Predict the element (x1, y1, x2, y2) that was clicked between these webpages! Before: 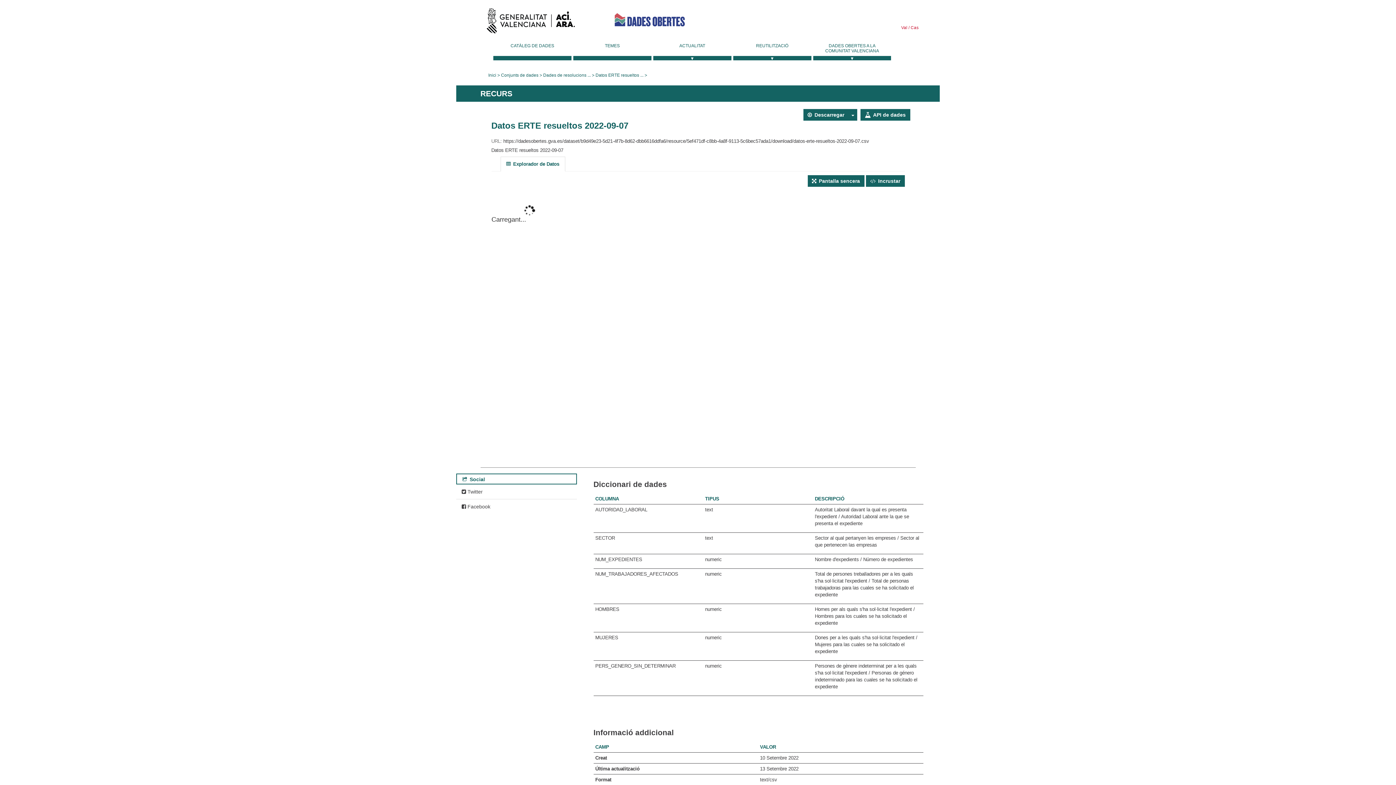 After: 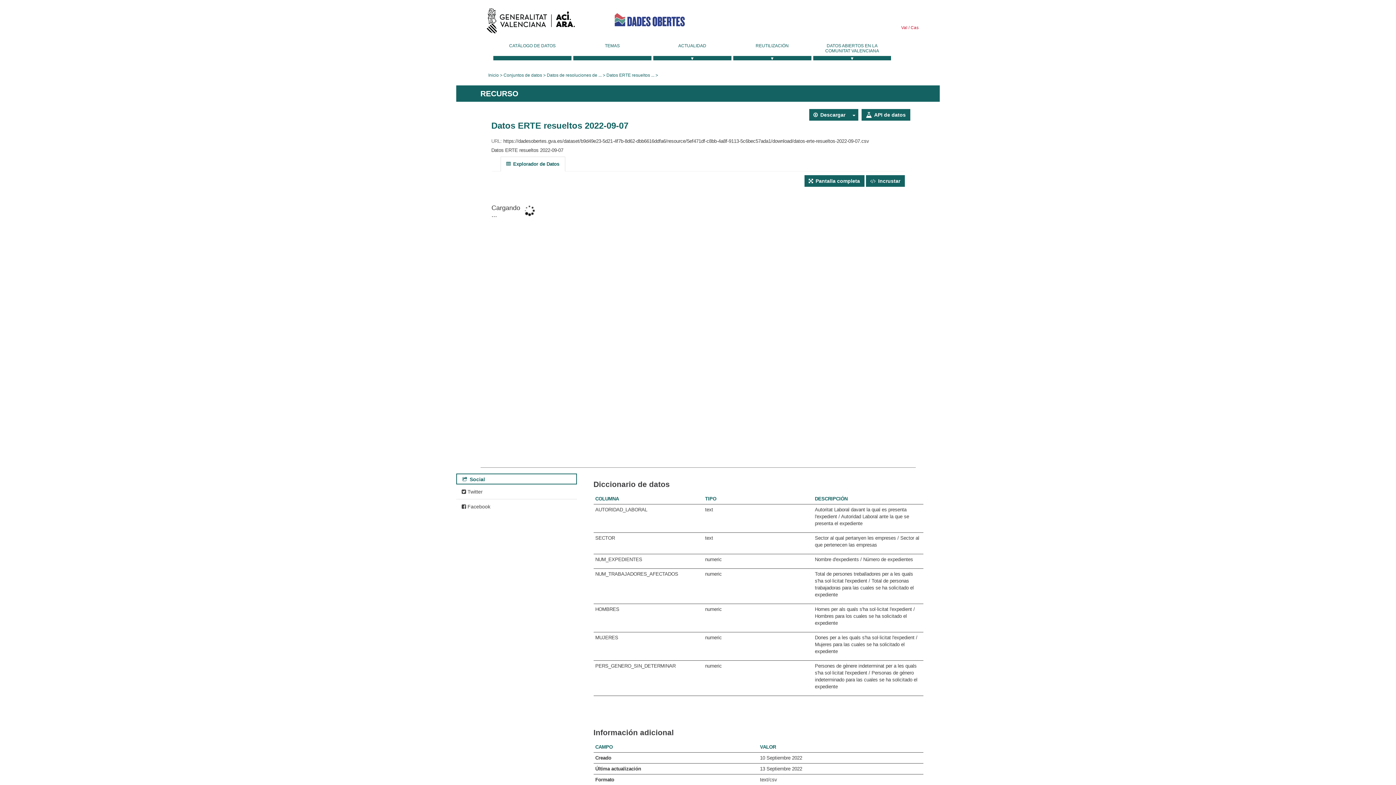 Action: bbox: (908, 25, 920, 29) label:  Cas